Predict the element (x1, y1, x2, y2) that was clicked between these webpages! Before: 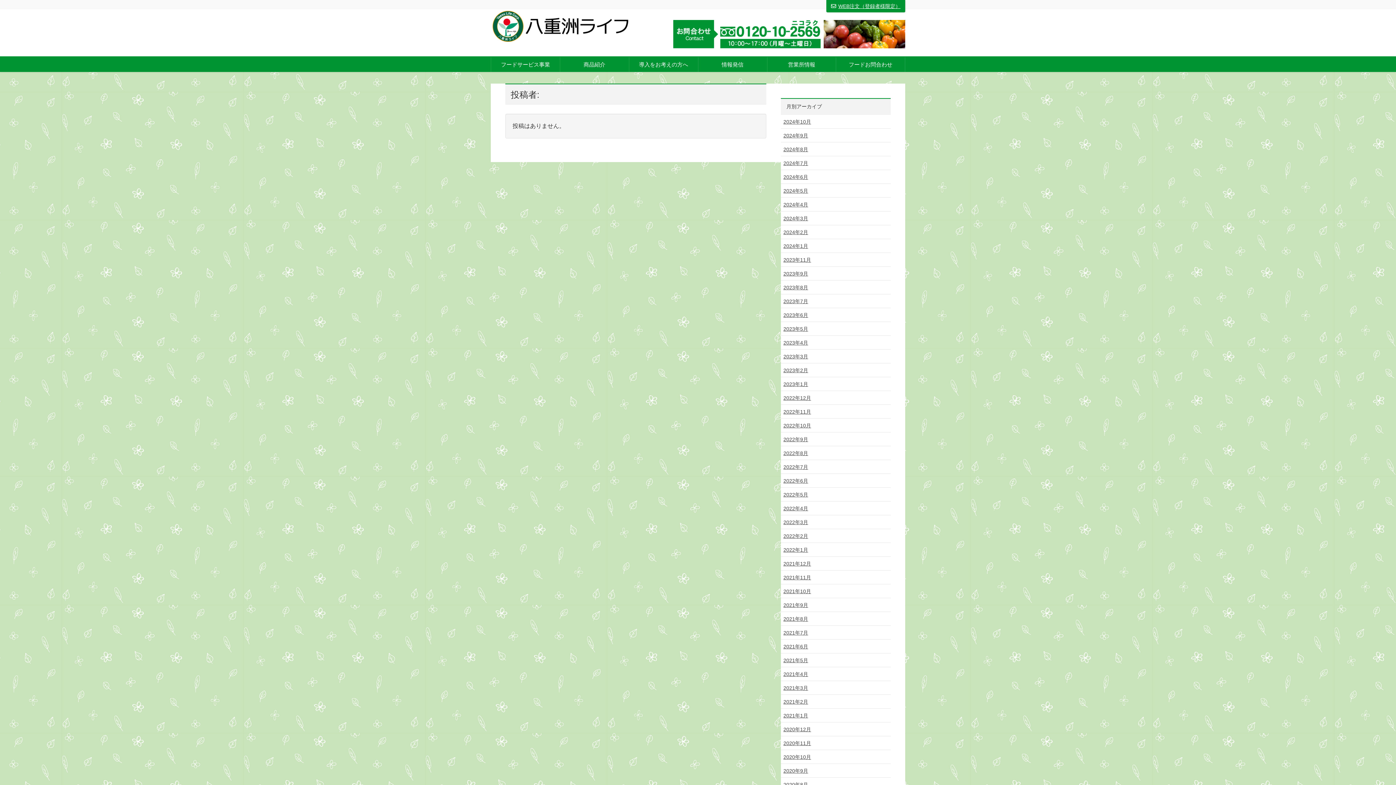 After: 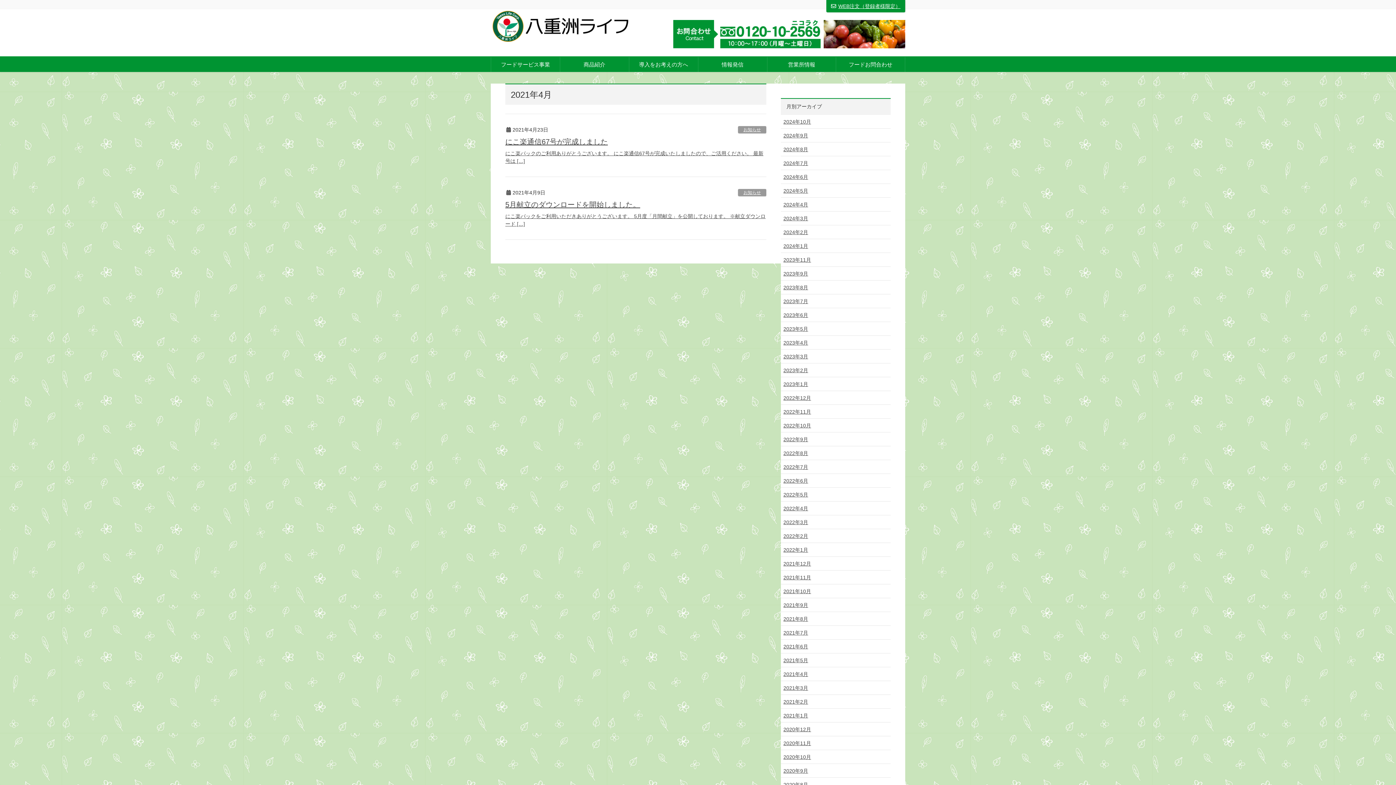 Action: label: 2021年4月 bbox: (781, 667, 890, 681)